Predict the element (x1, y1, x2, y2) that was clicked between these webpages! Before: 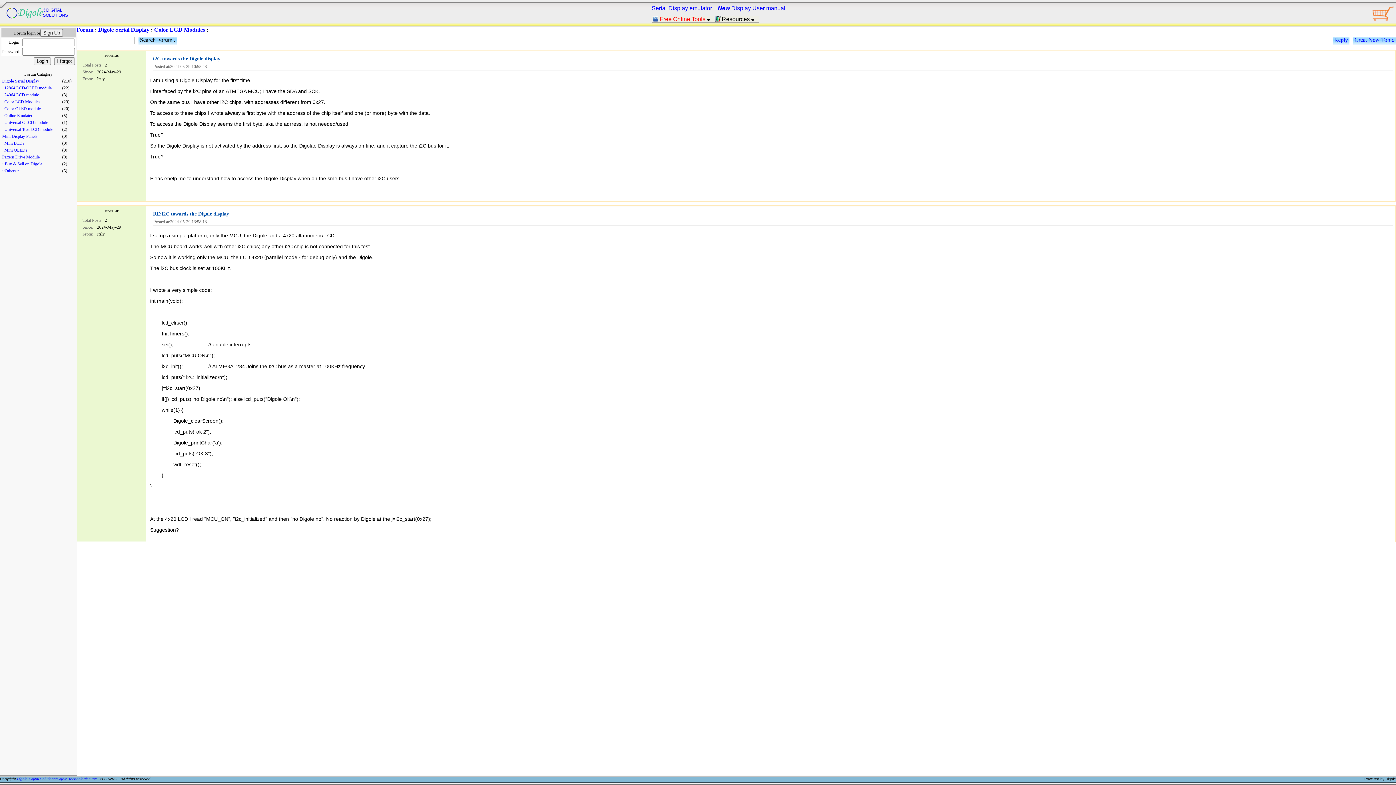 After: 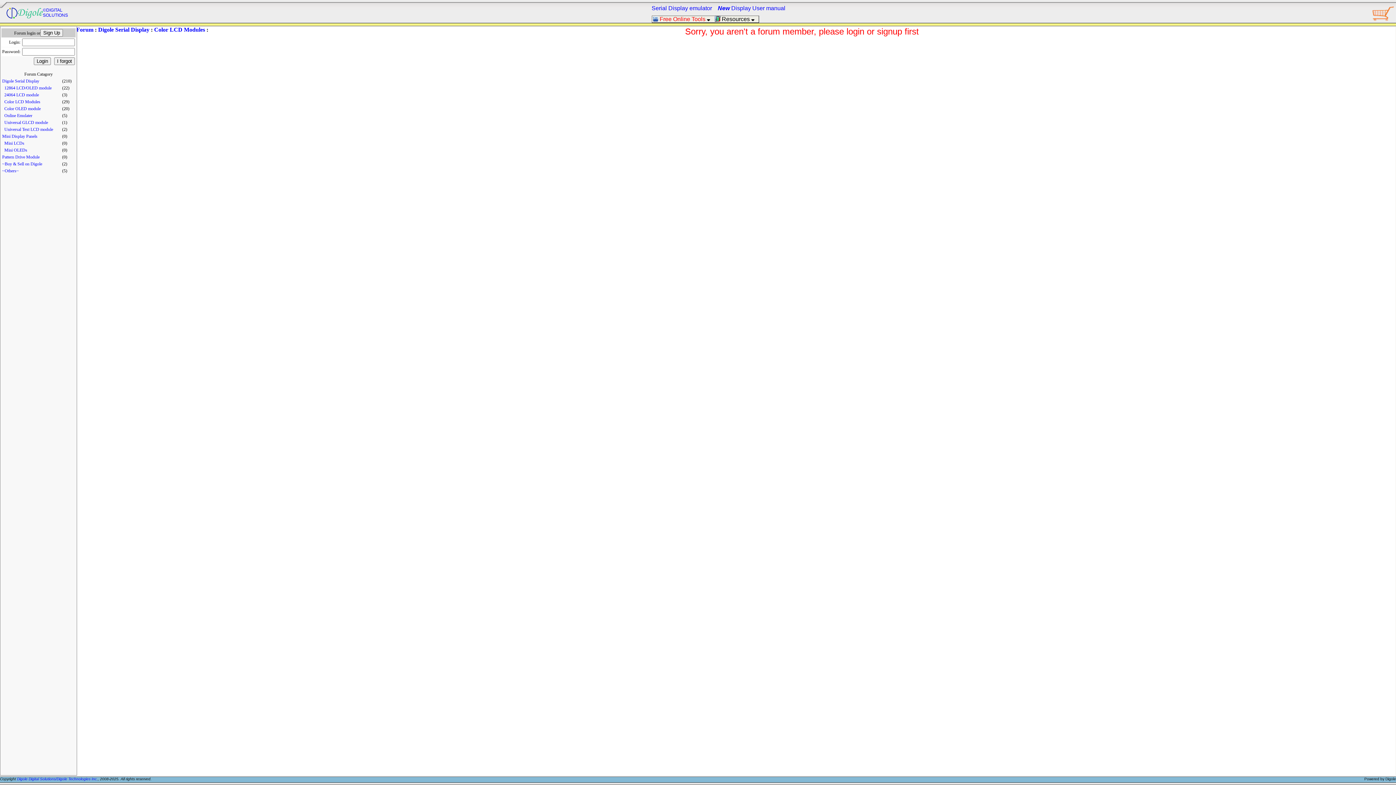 Action: label:  Reply  bbox: (1333, 36, 1349, 42)